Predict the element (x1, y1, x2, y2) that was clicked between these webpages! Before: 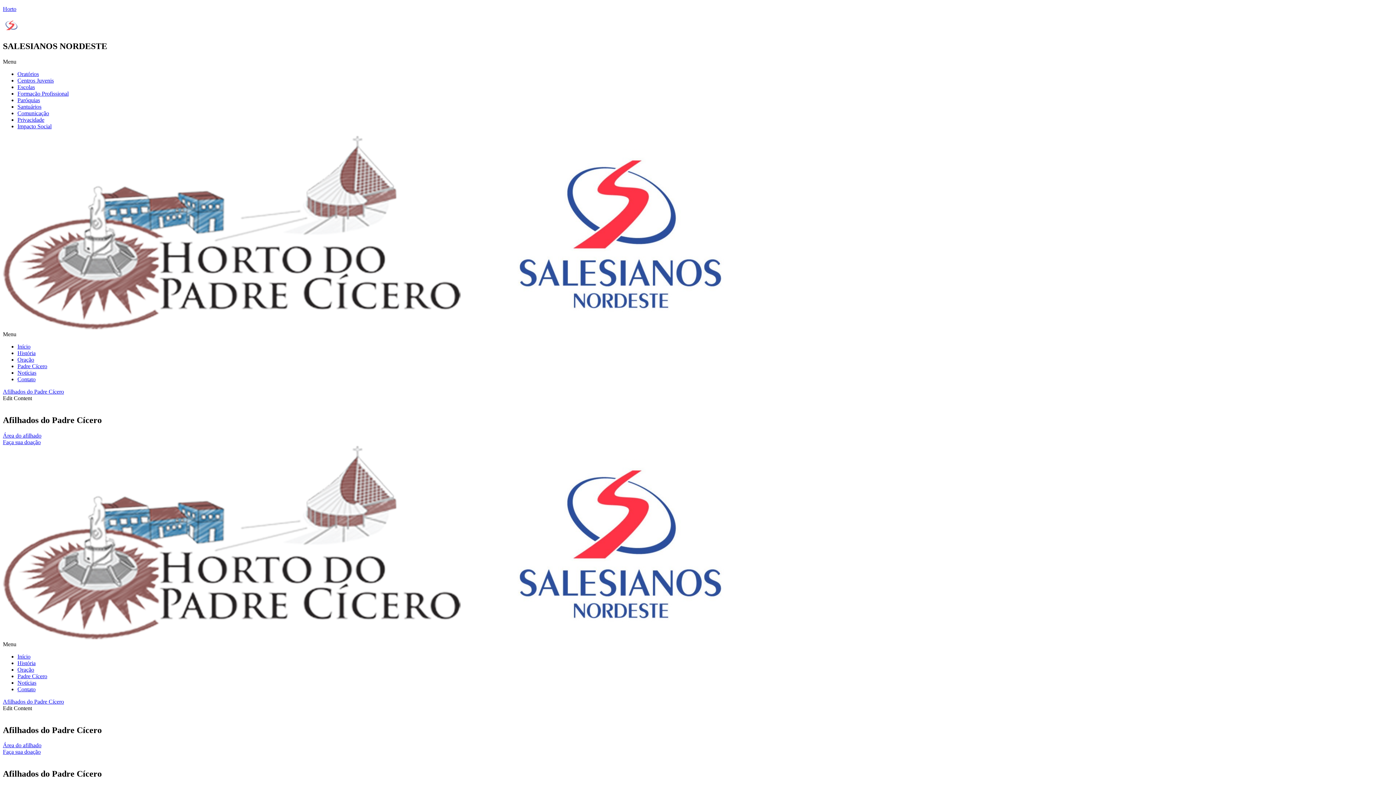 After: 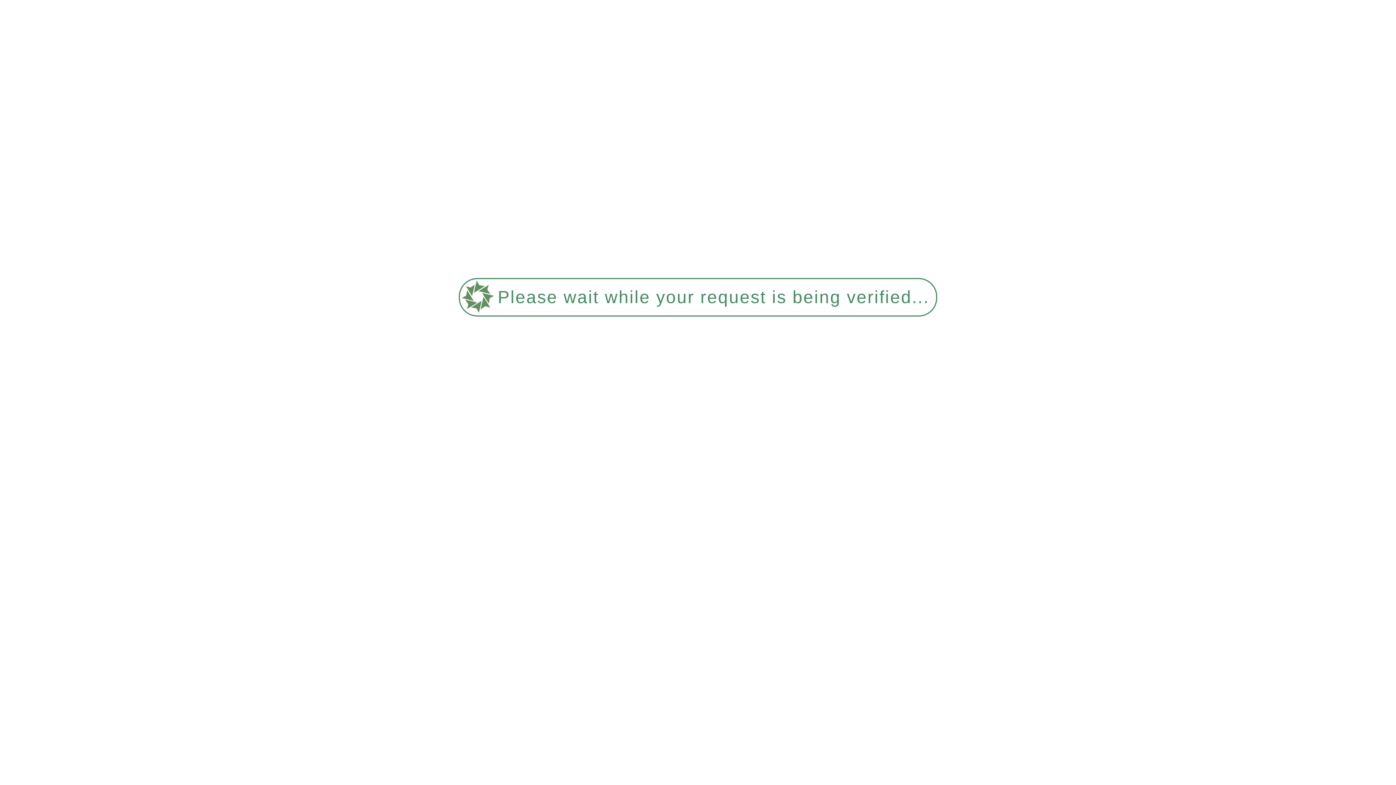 Action: bbox: (17, 83, 34, 90) label: Escolas